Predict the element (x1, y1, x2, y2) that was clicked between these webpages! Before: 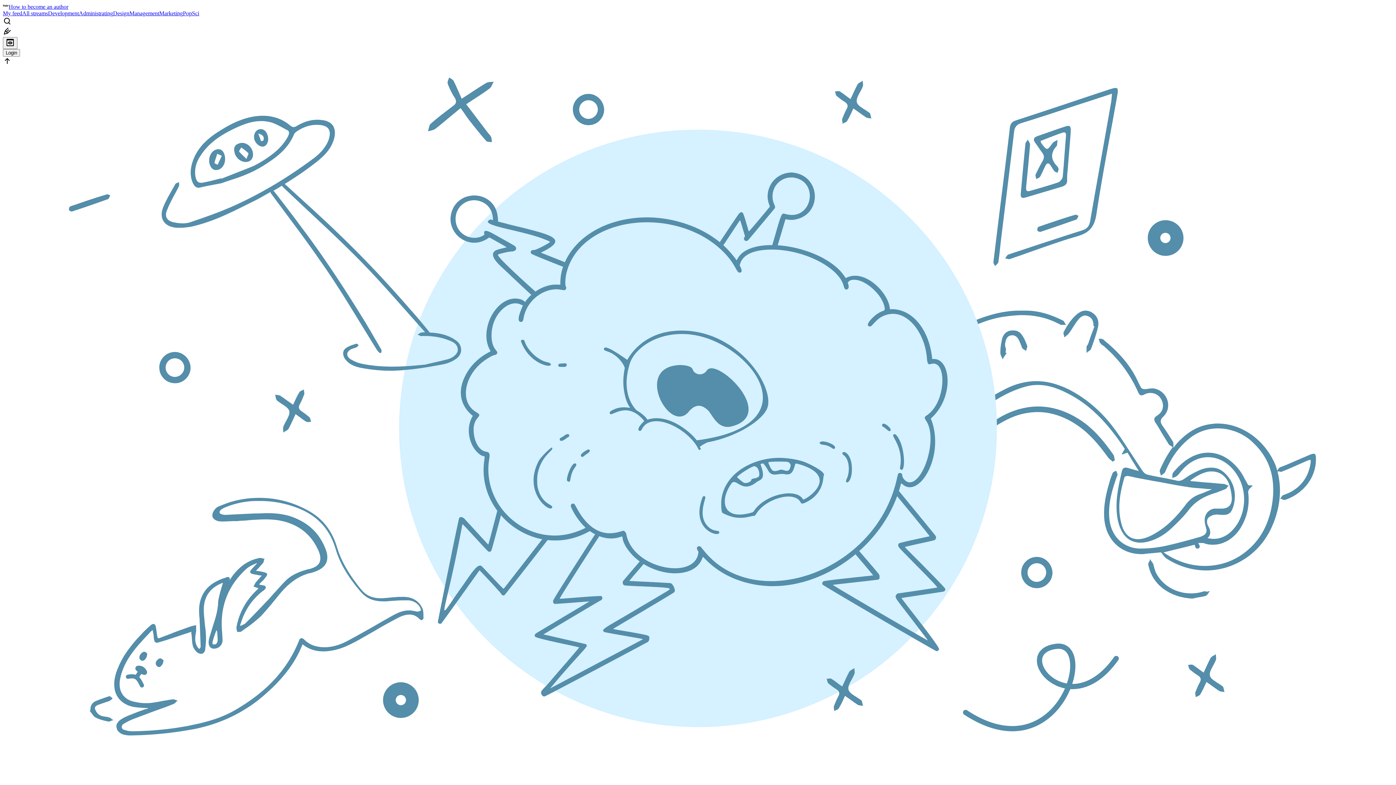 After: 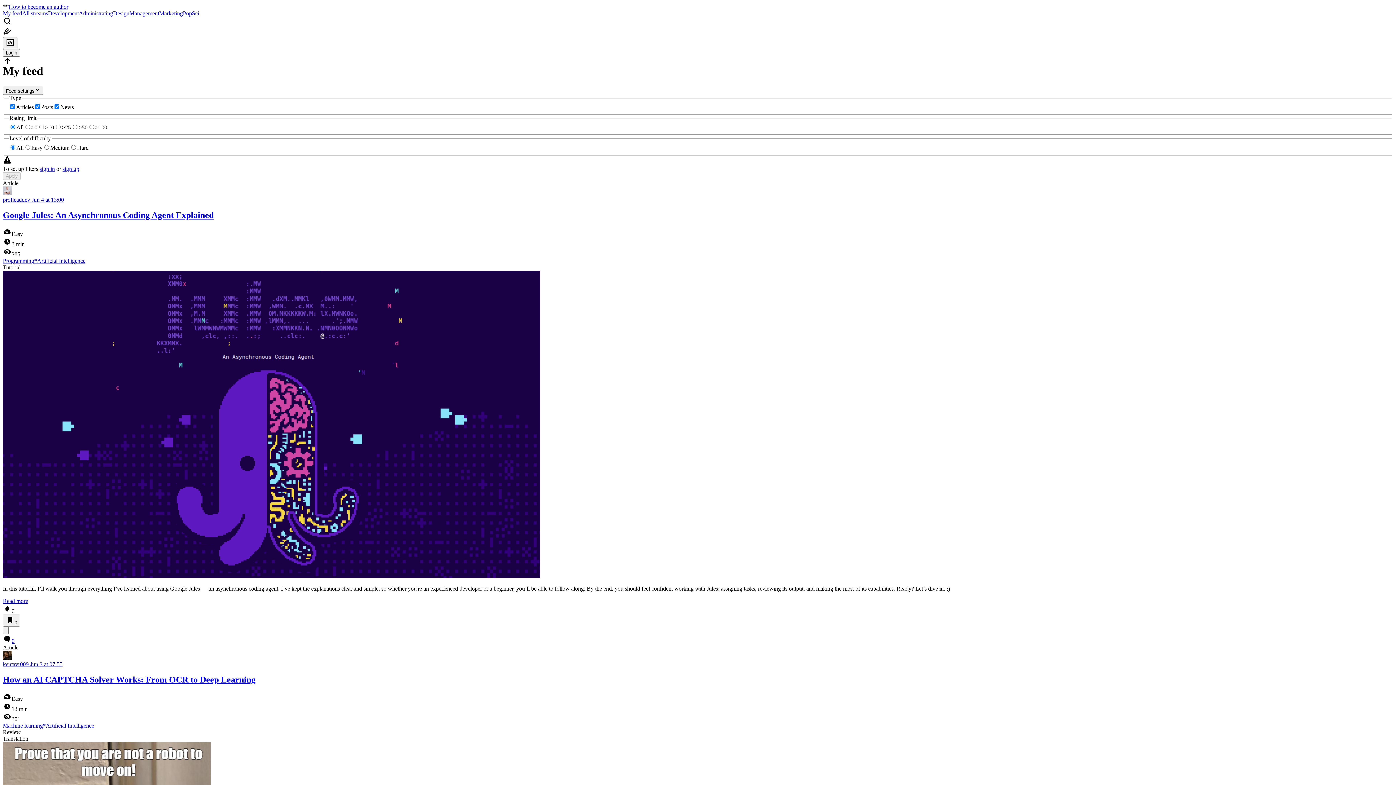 Action: bbox: (2, 3, 8, 9)